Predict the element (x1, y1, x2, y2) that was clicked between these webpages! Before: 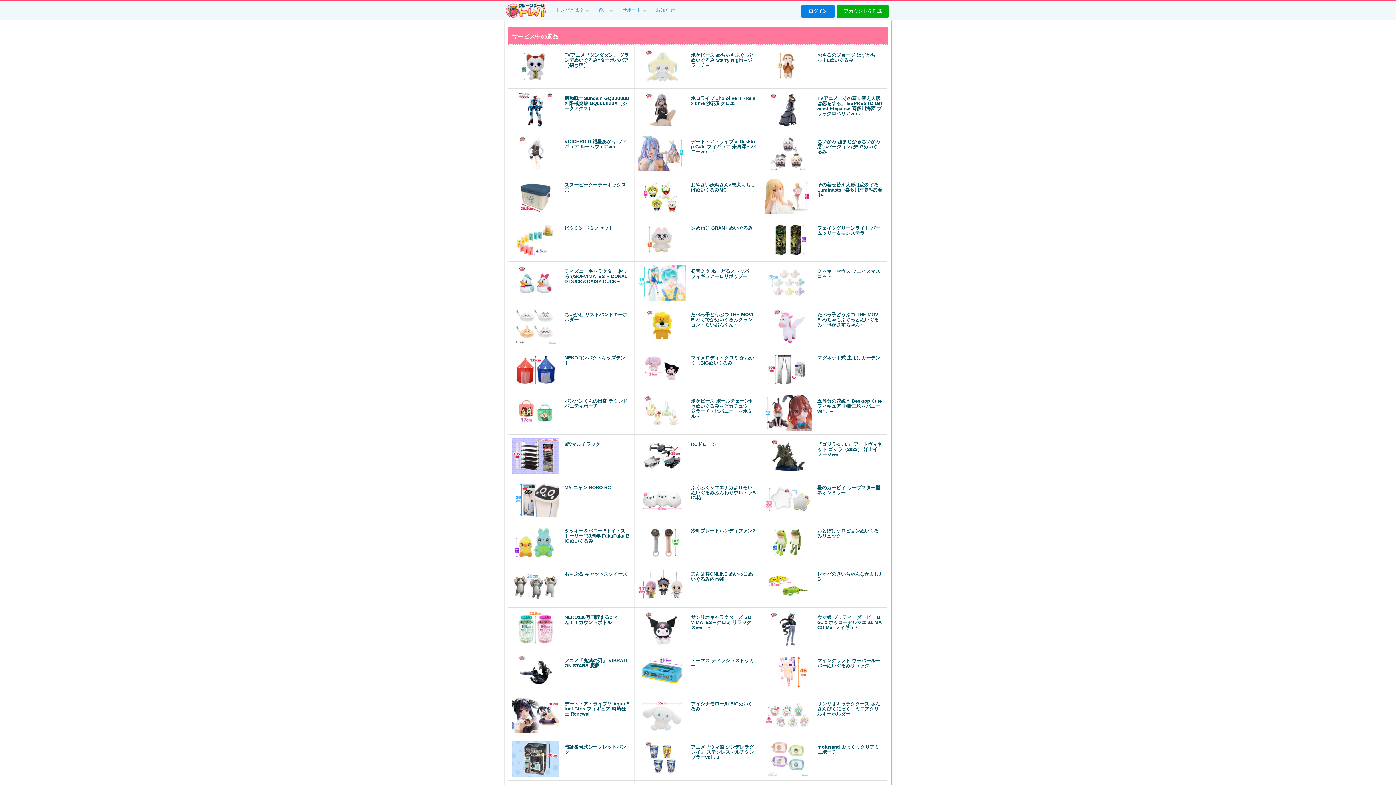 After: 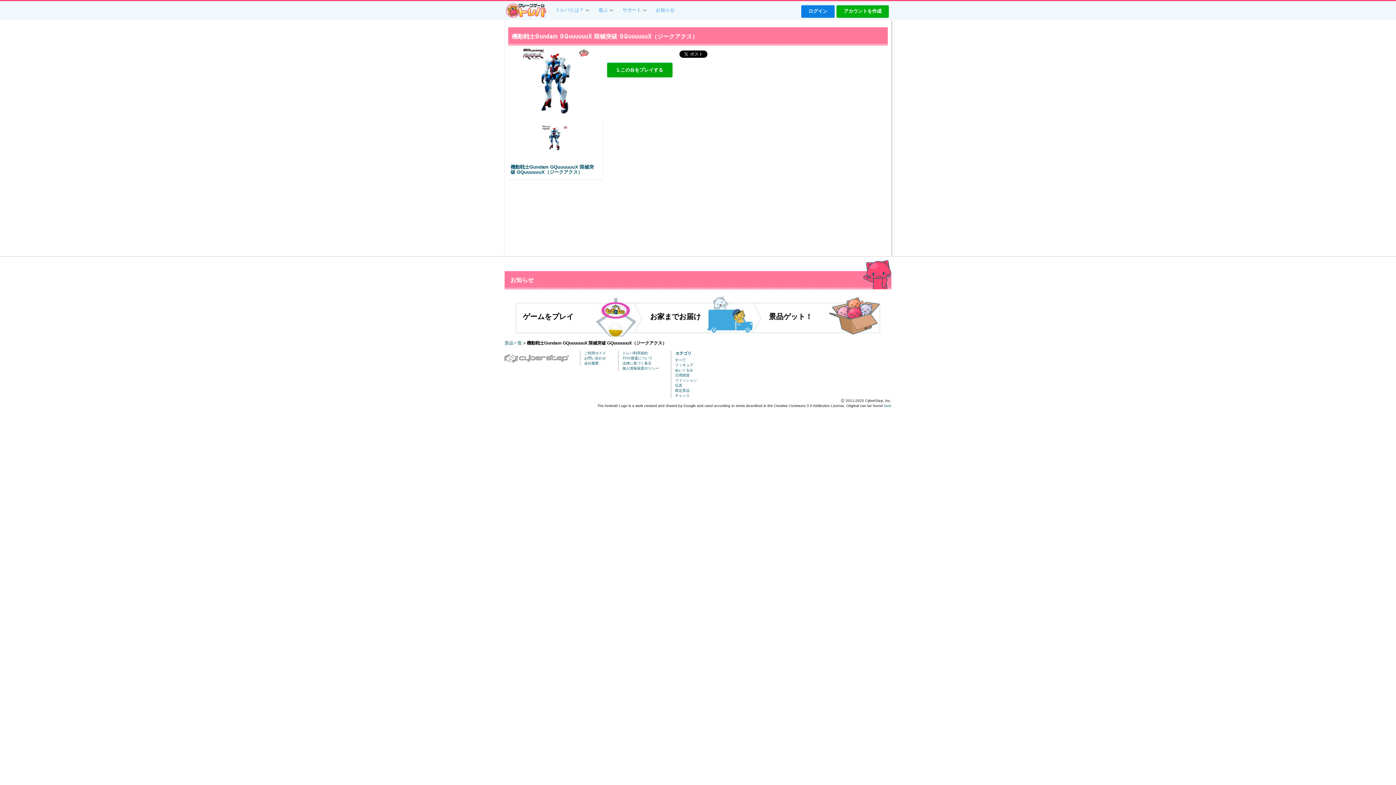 Action: bbox: (508, 88, 634, 132) label: 機動戦士Gundam GQuuuuuuX 限械突破 GQuuuuuuX（ジークアクス）